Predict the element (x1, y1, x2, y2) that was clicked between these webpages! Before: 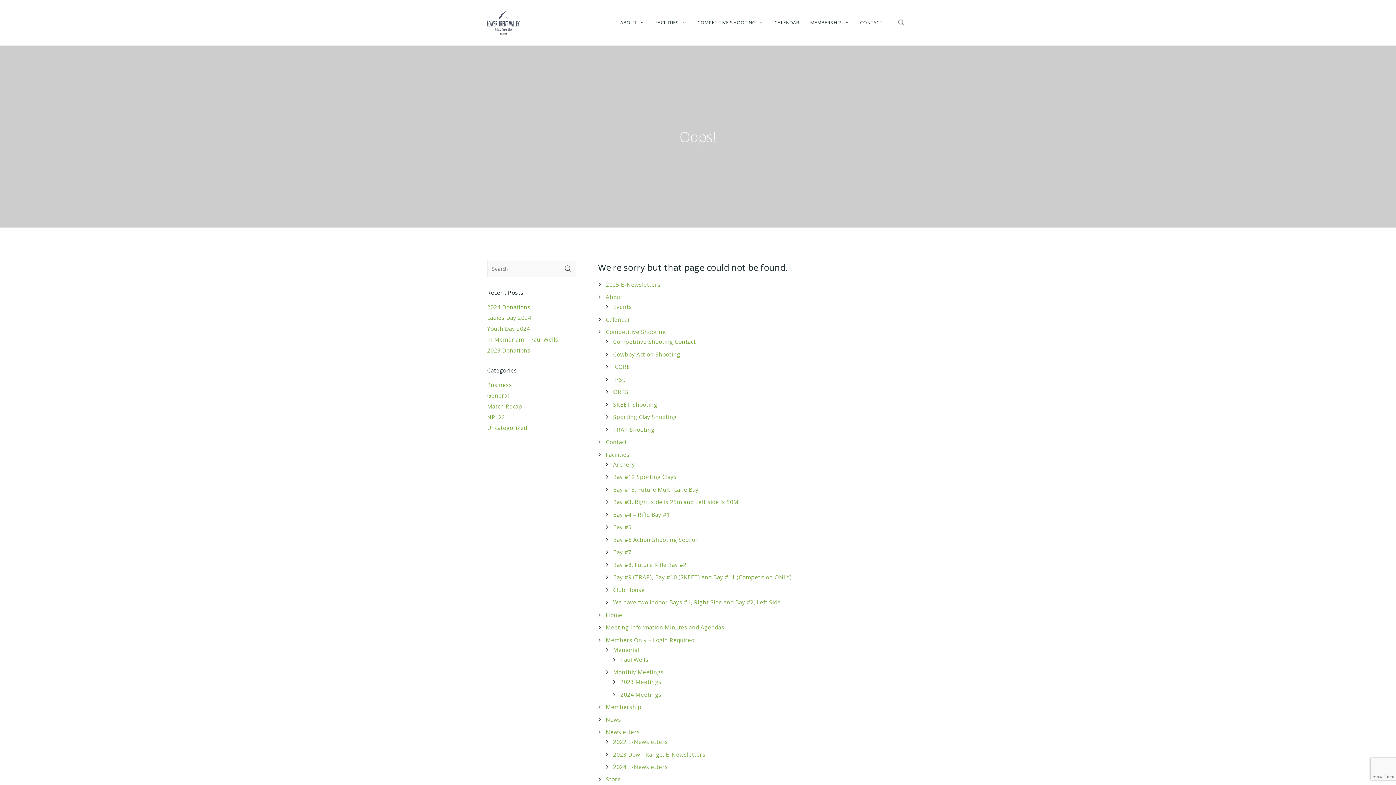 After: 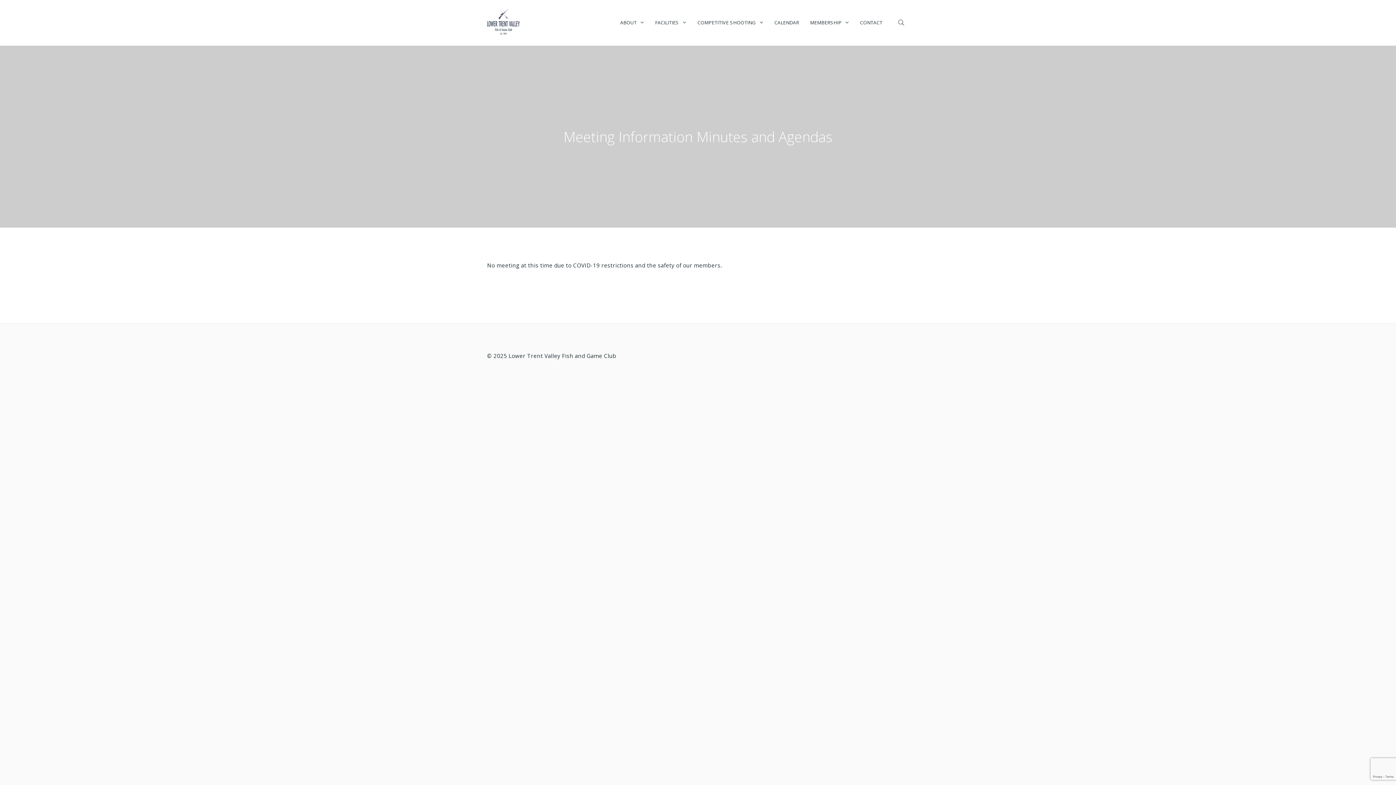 Action: bbox: (606, 624, 724, 631) label: Meeting Information Minutes and Agendas